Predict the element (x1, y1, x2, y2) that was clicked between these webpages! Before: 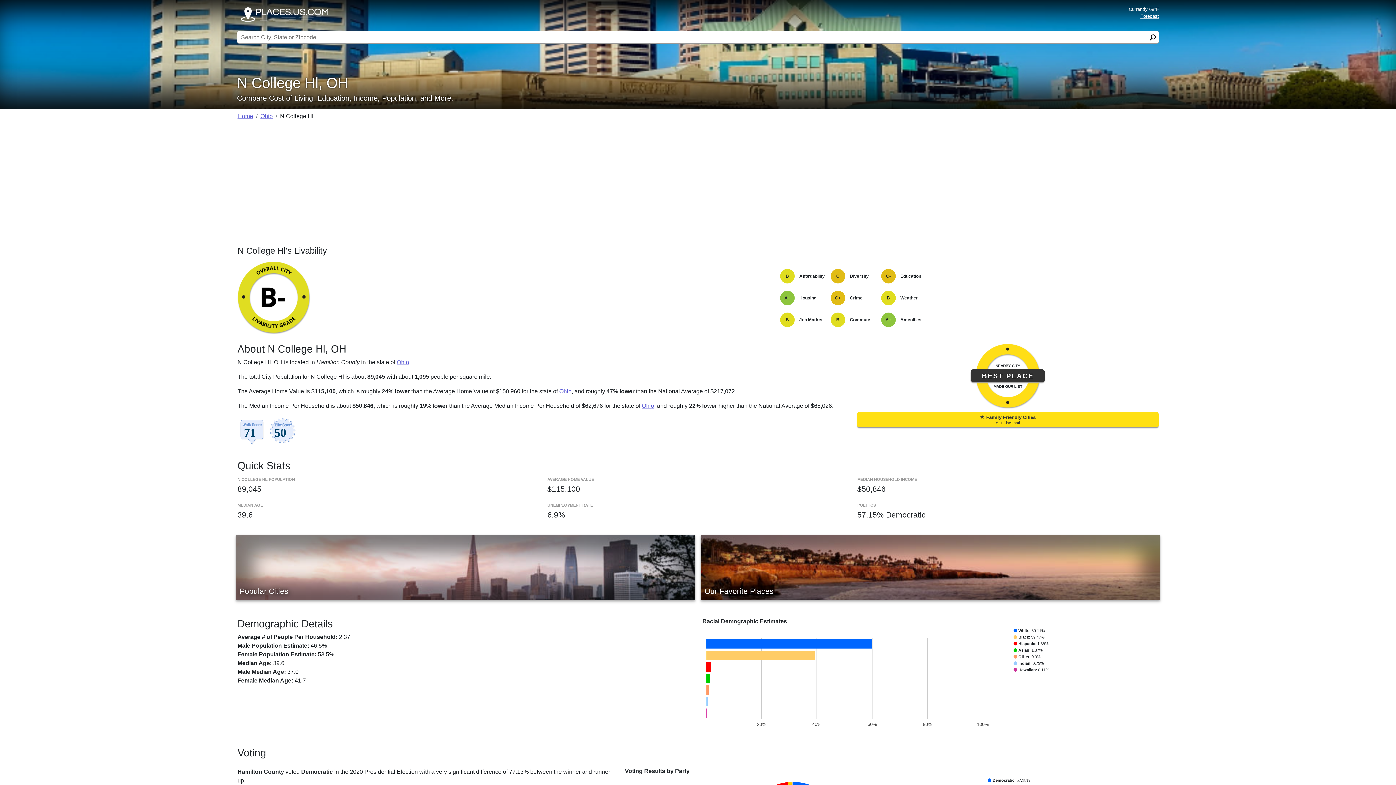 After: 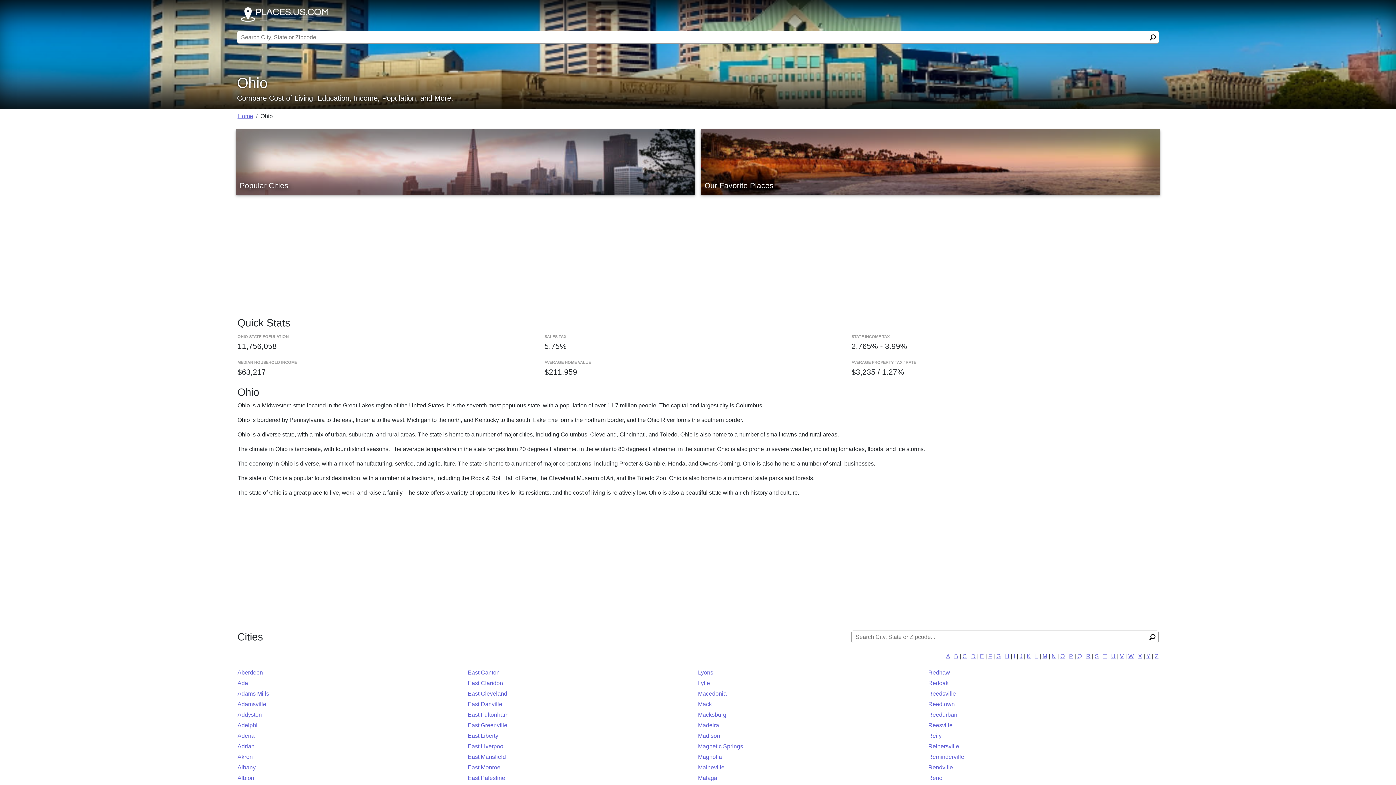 Action: bbox: (641, 402, 654, 409) label: Ohio